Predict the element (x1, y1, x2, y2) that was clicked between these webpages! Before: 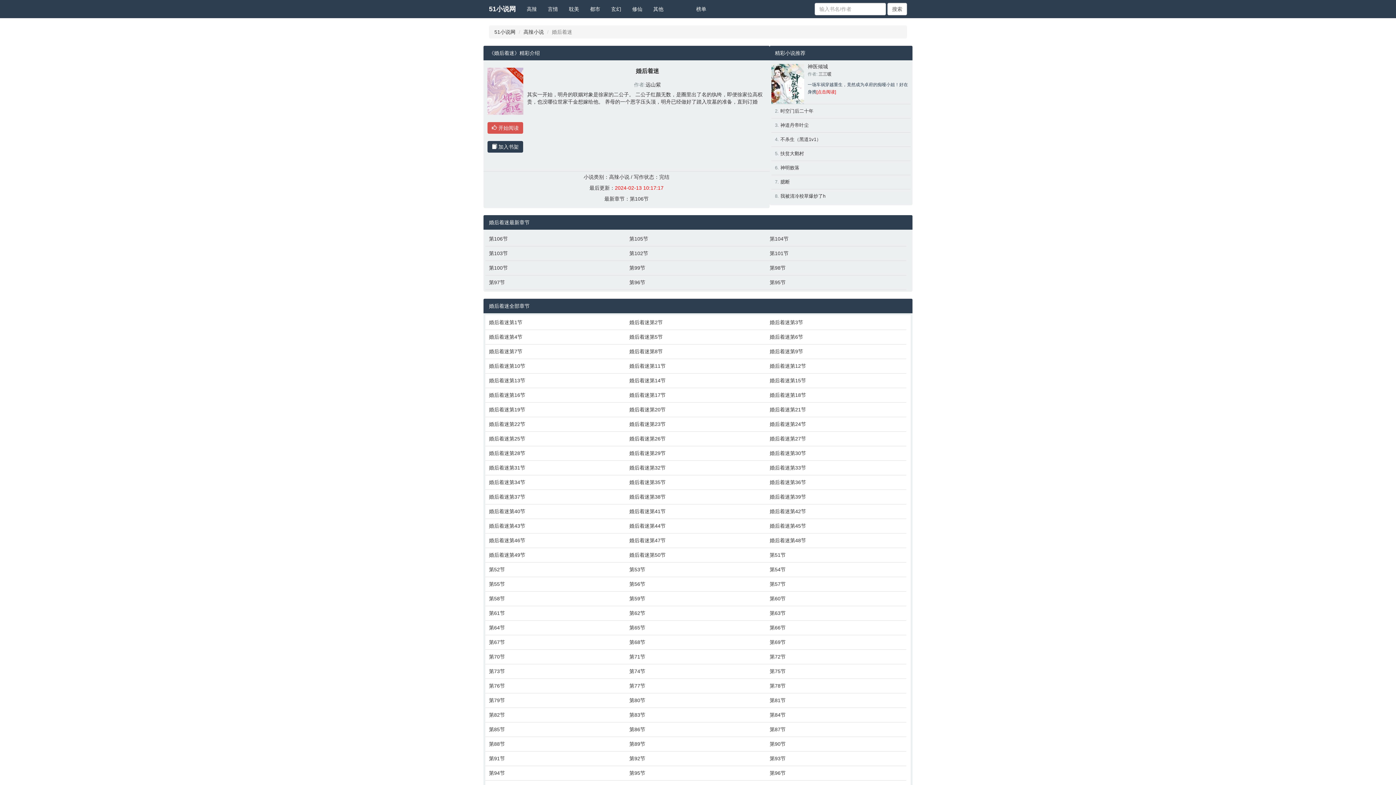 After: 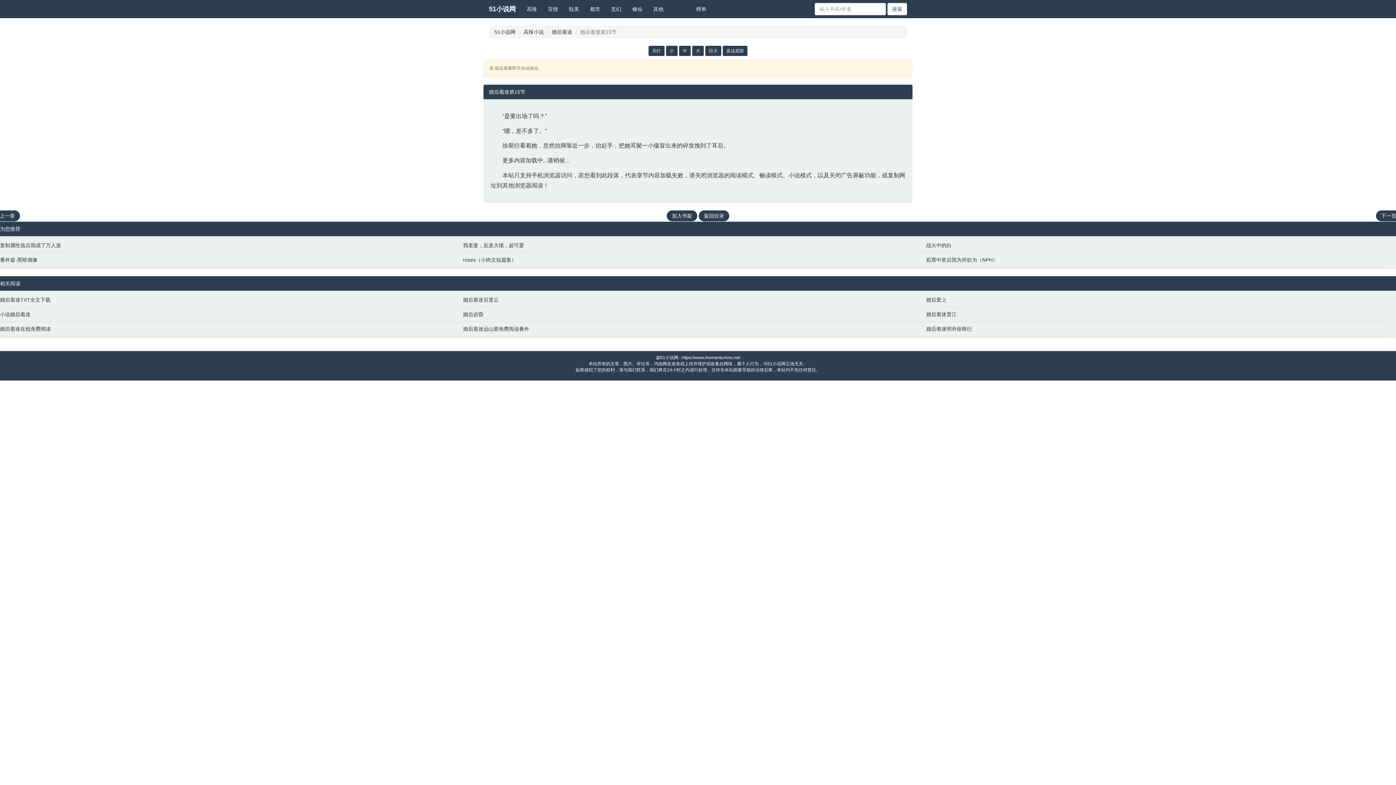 Action: label: 婚后着迷第15节 bbox: (769, 377, 903, 384)